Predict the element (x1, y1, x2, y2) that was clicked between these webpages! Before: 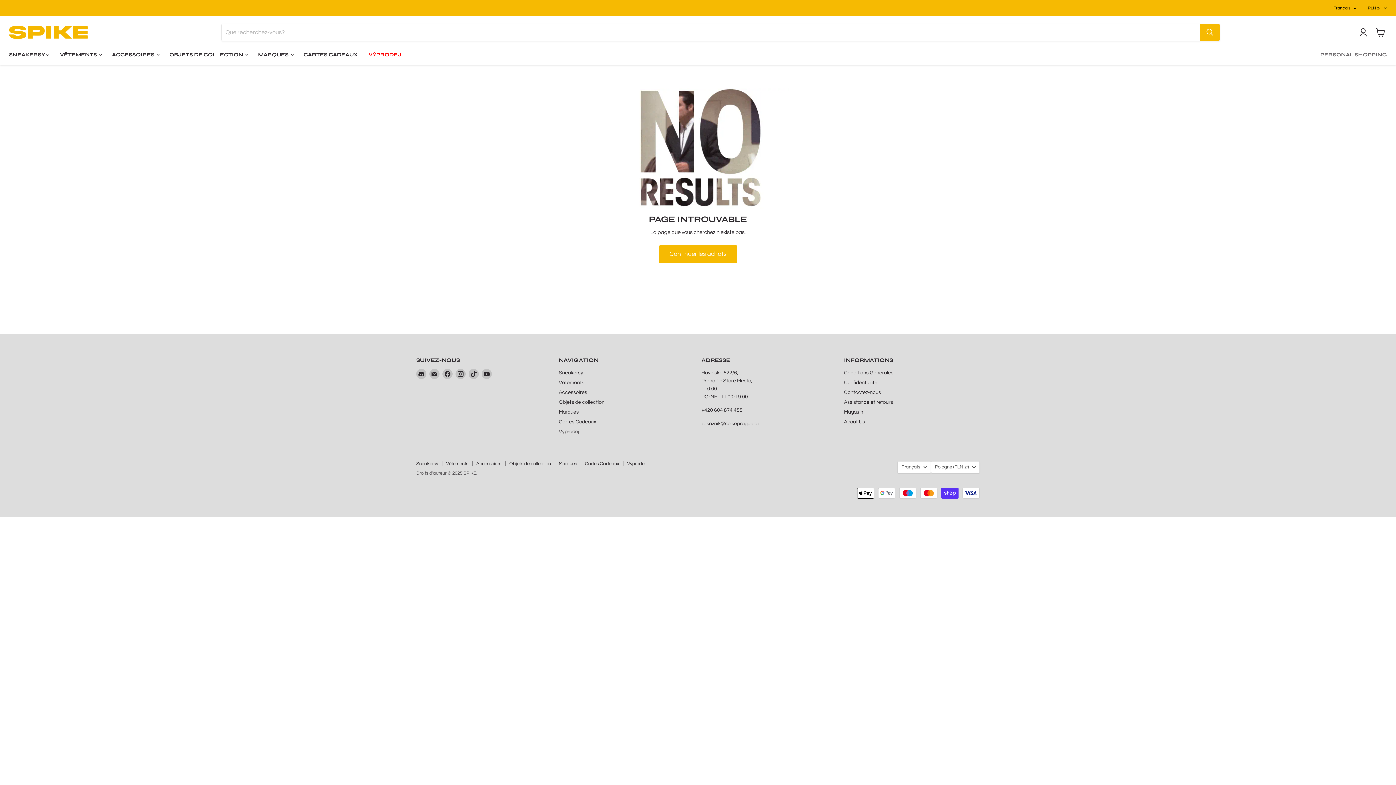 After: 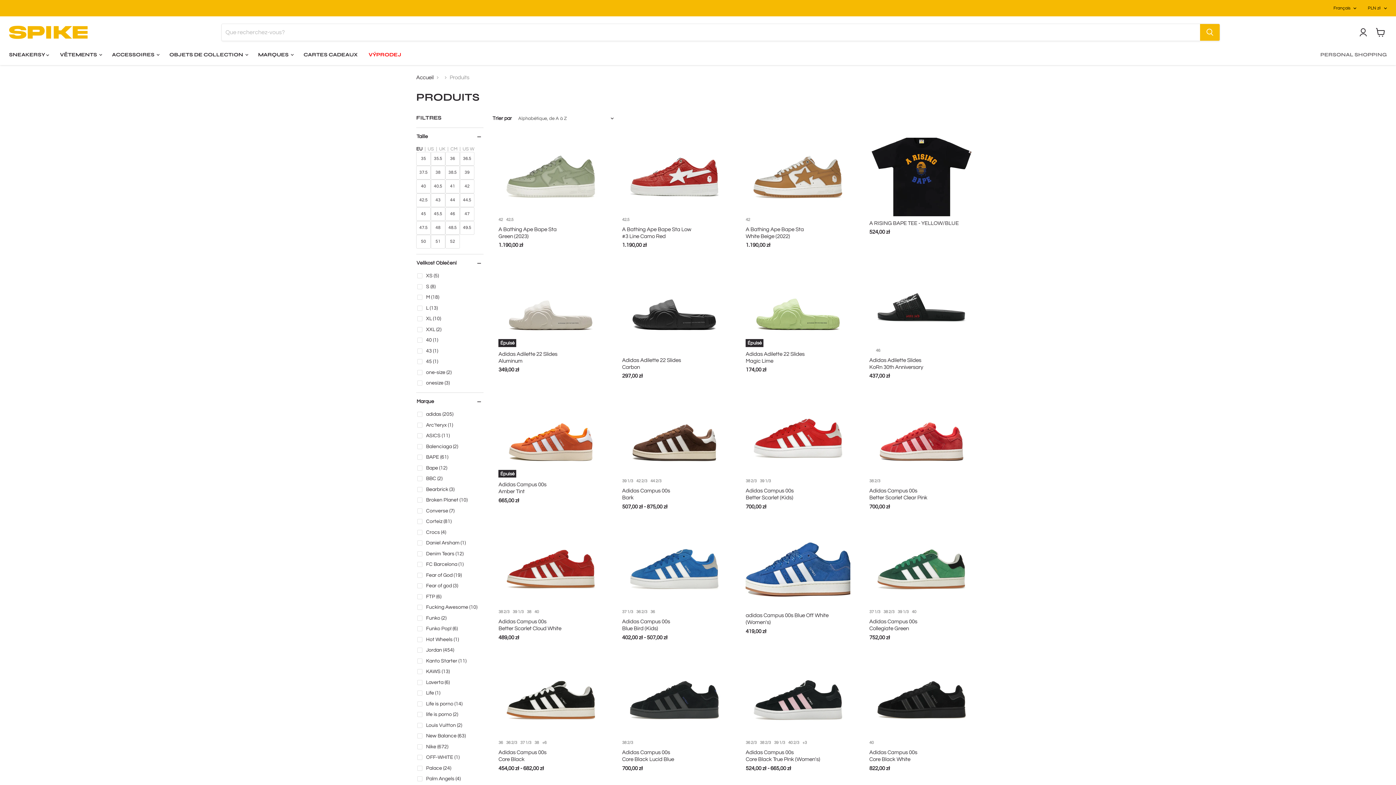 Action: bbox: (659, 245, 737, 263) label: Continuer les achats